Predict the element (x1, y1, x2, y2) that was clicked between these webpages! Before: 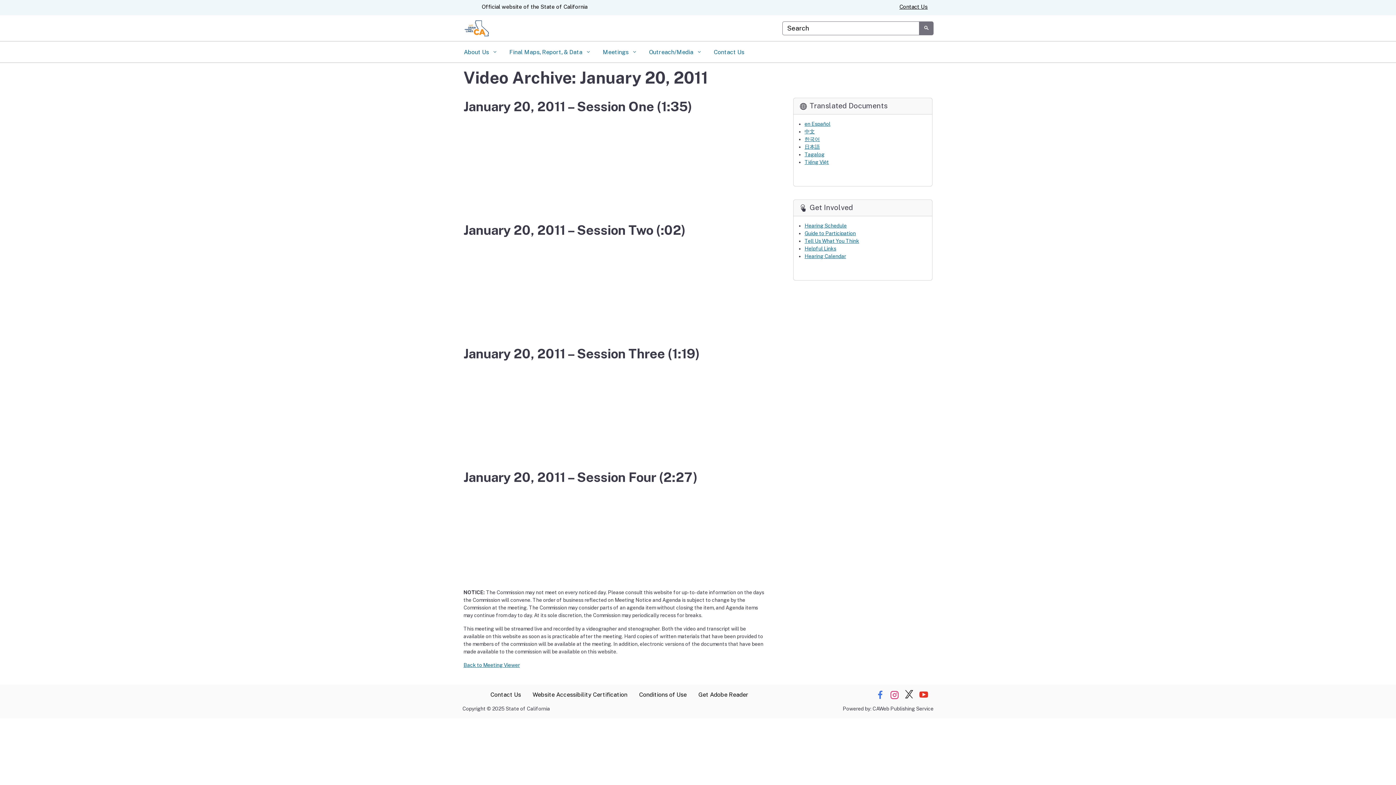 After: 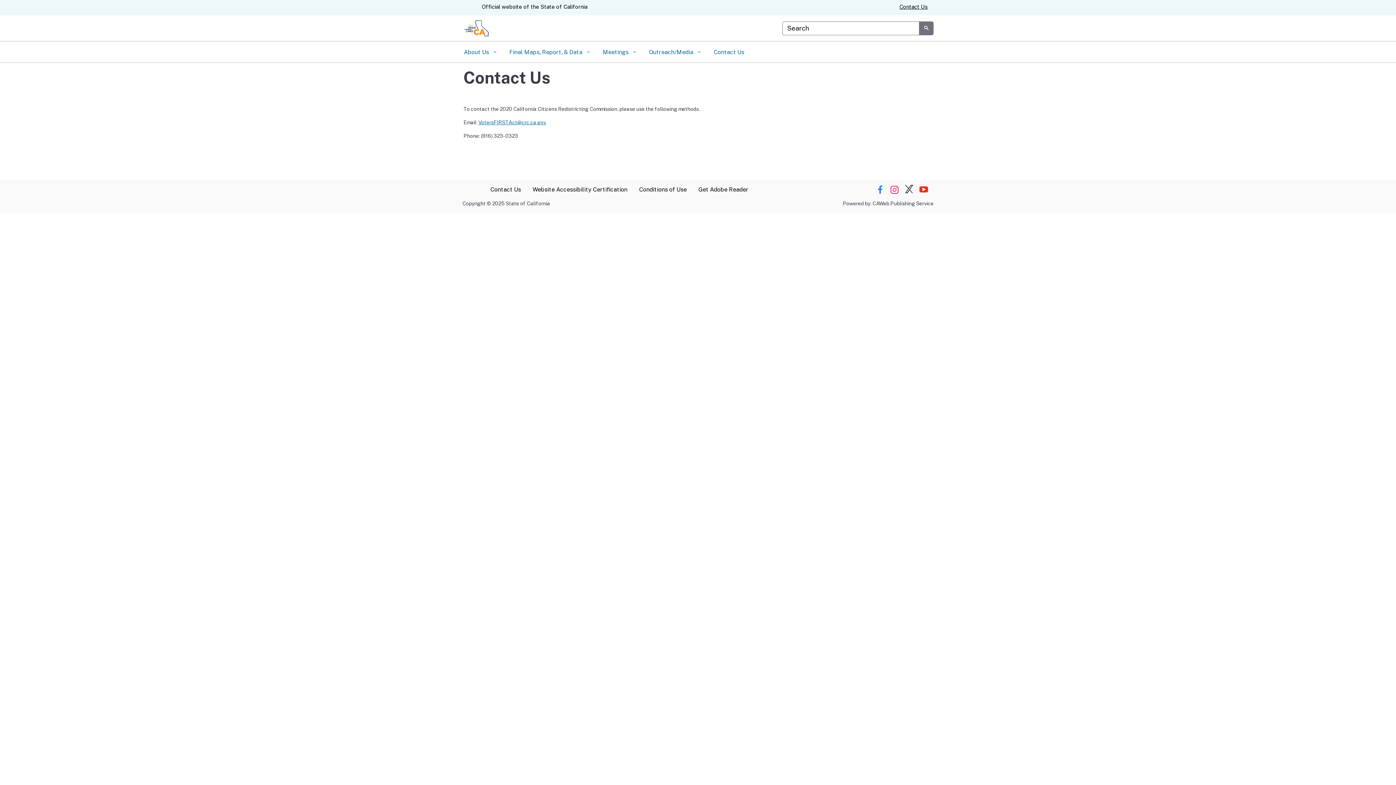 Action: label: Contact Us bbox: (899, 2, 928, 10)